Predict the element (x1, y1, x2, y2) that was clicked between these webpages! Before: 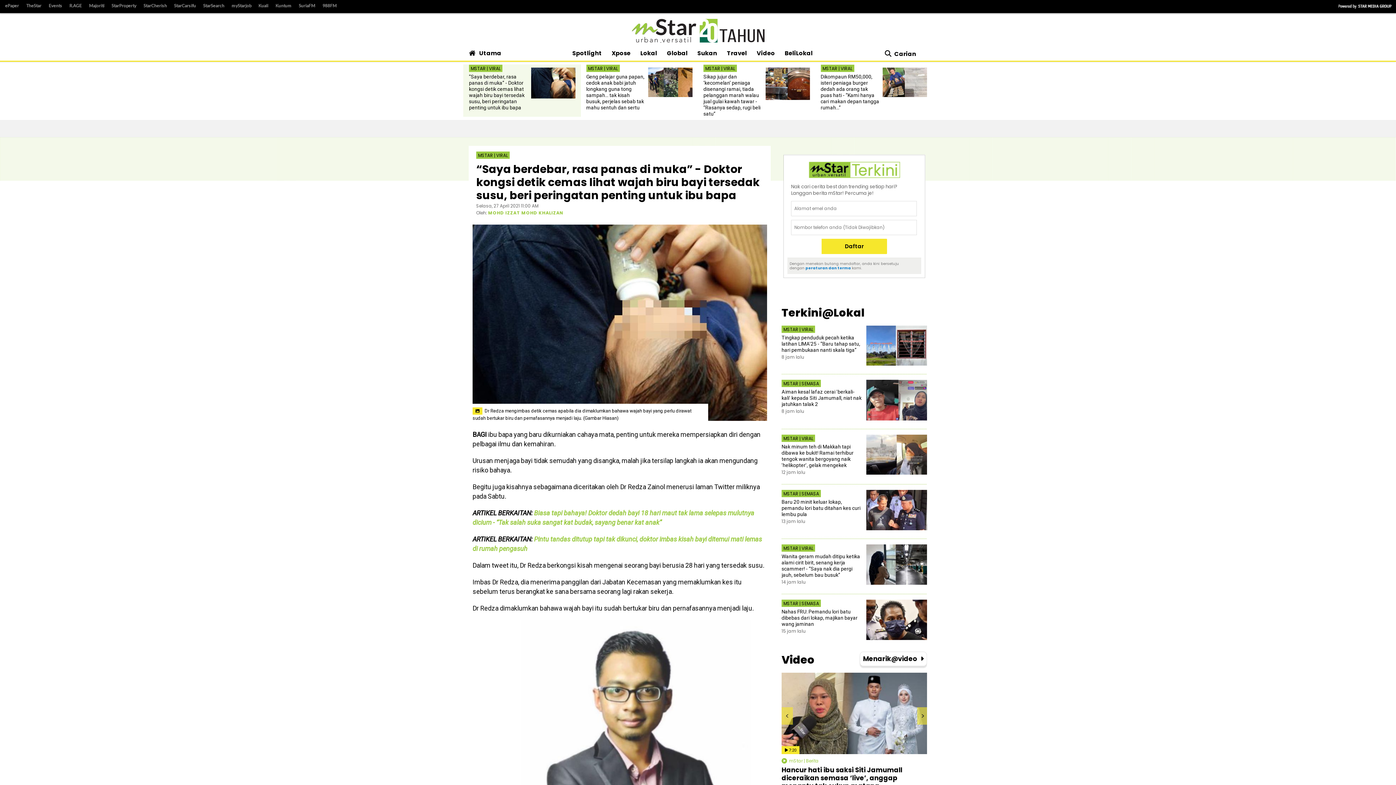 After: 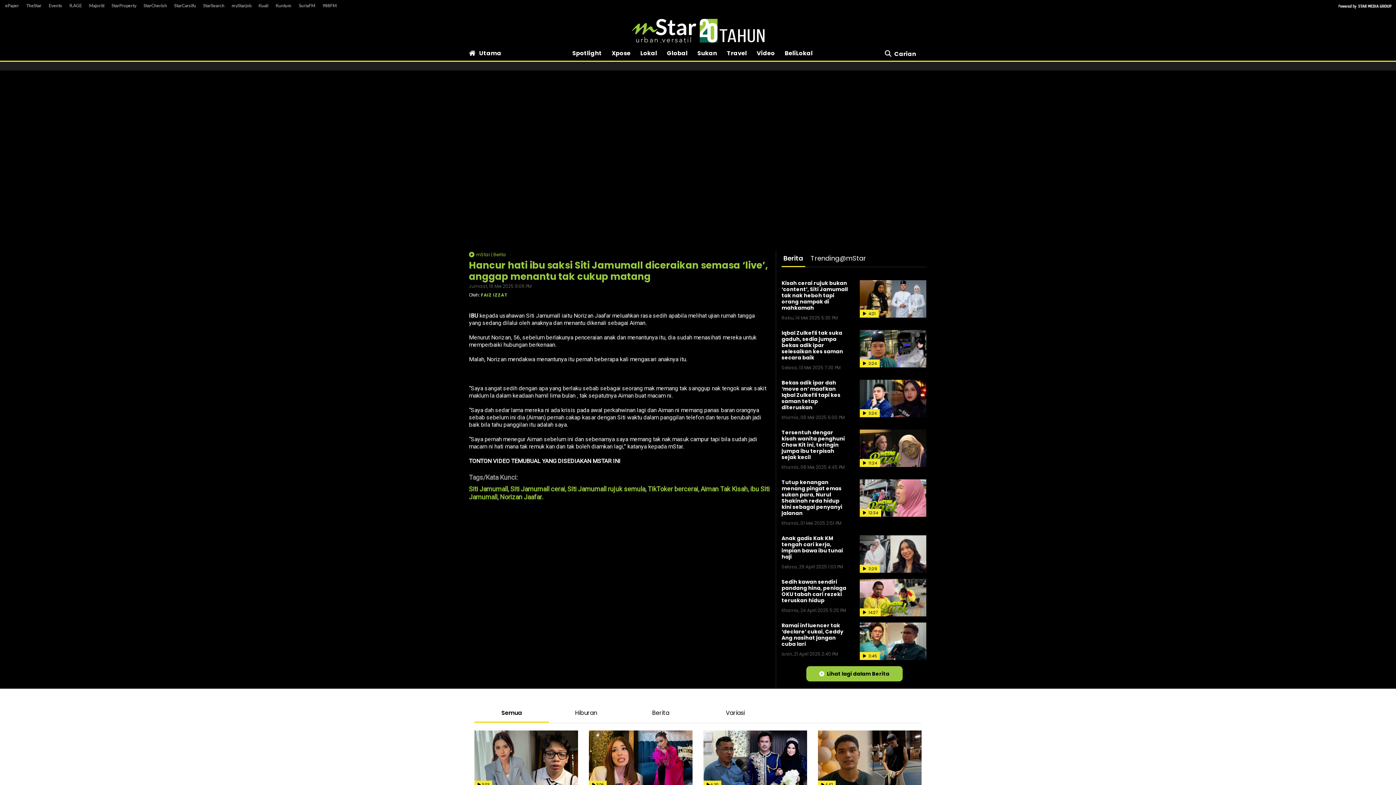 Action: label: Hancur hati ibu saksi Siti Jamumall diceraikan semasa ‘live’, anggap menantu tak cukup matang bbox: (781, 765, 902, 790)